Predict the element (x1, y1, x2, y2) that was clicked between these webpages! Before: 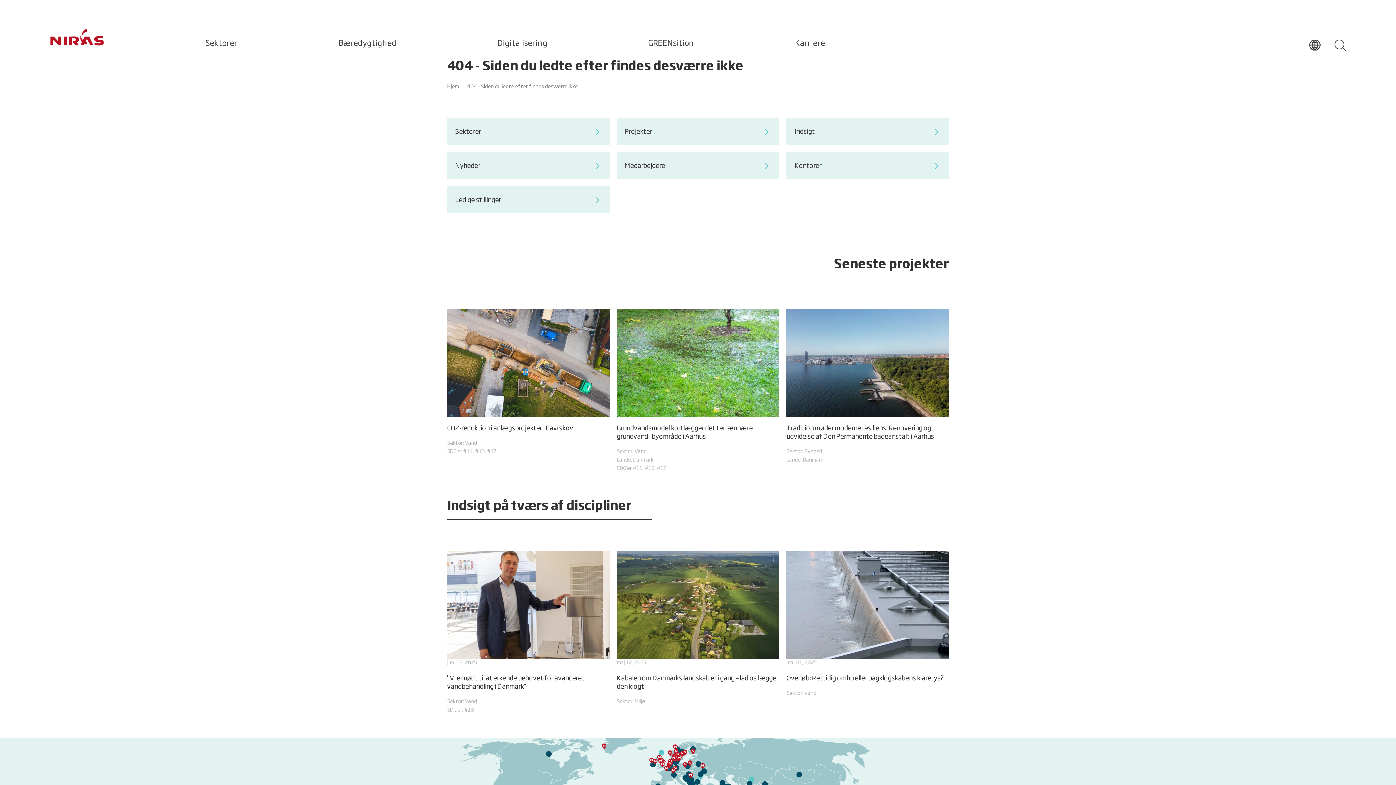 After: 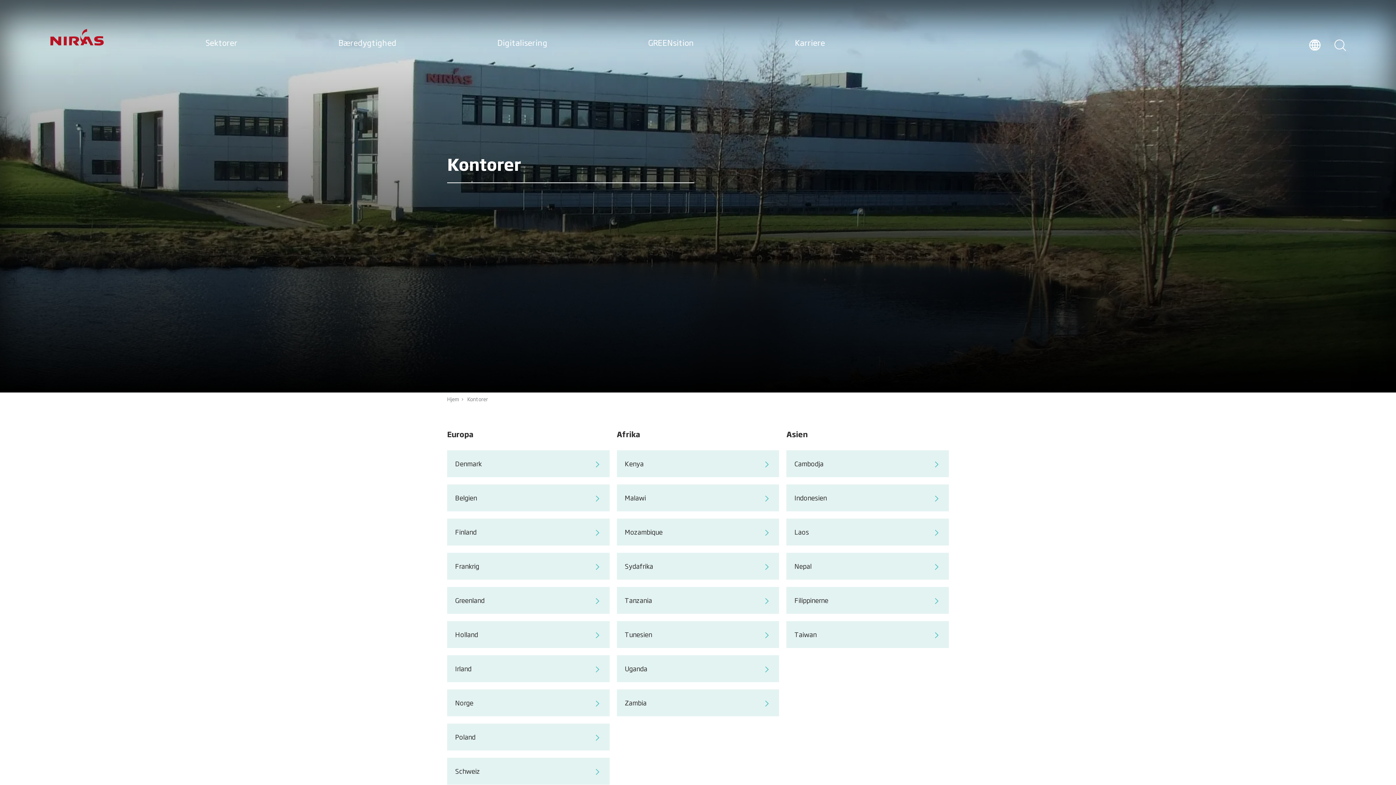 Action: label: Kontorer bbox: (786, 152, 949, 178)